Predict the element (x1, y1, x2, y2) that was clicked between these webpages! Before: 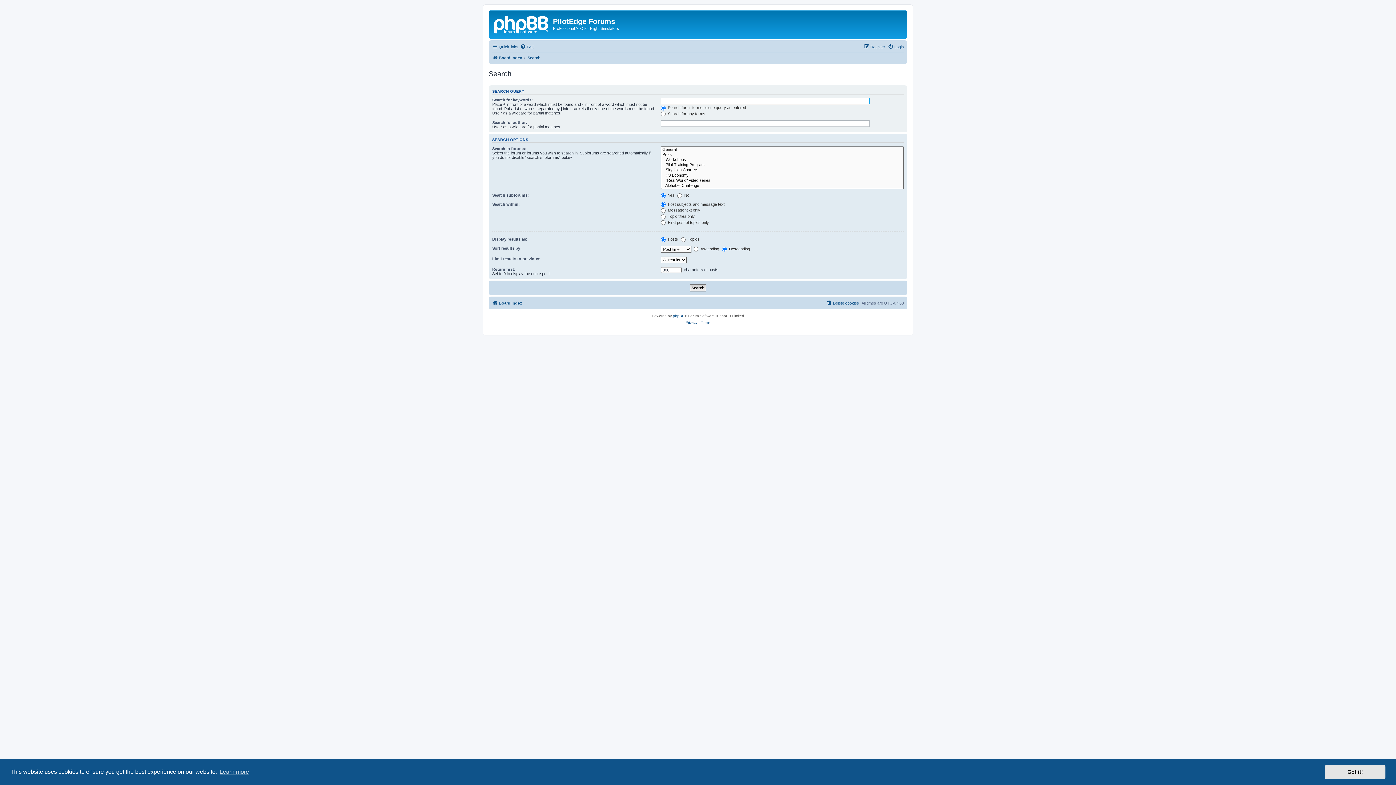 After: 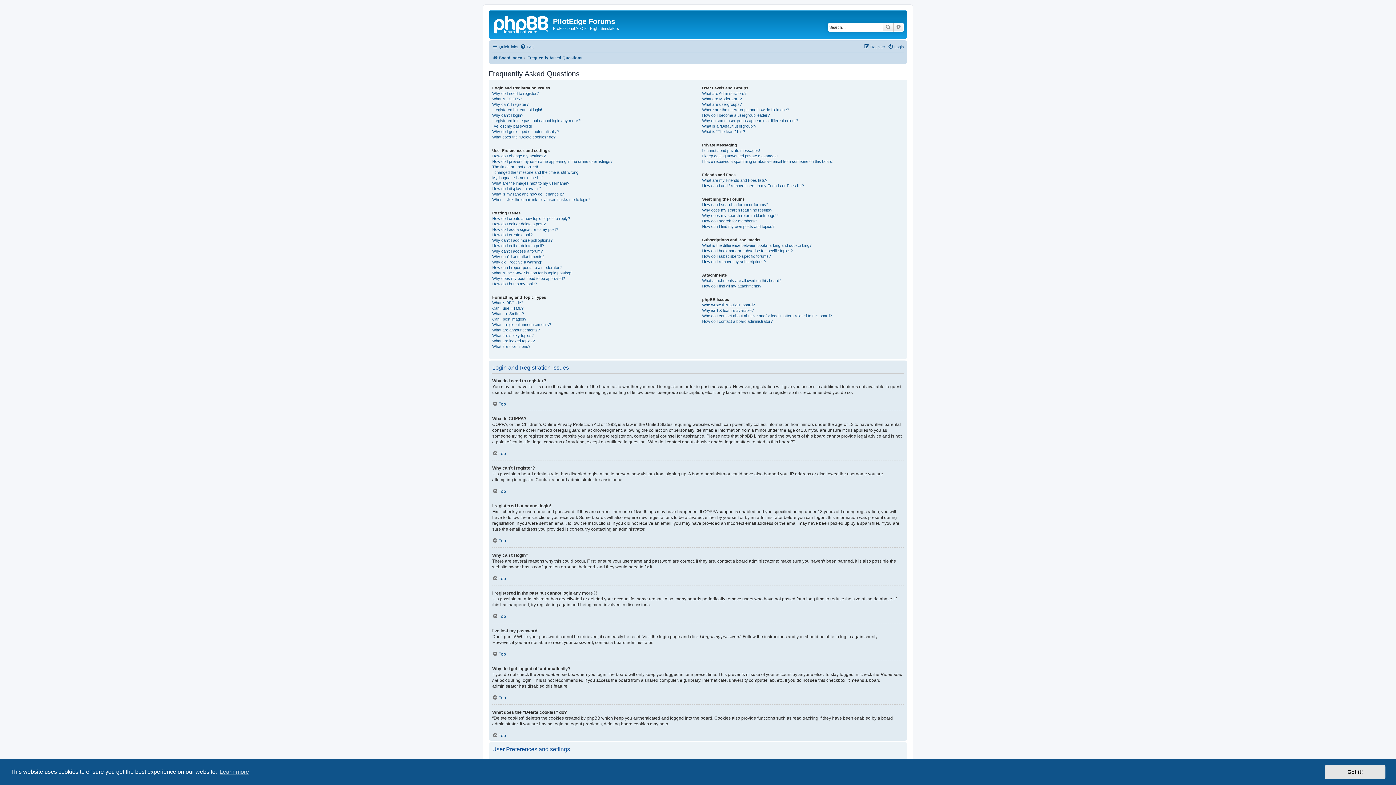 Action: bbox: (520, 42, 534, 51) label: FAQ